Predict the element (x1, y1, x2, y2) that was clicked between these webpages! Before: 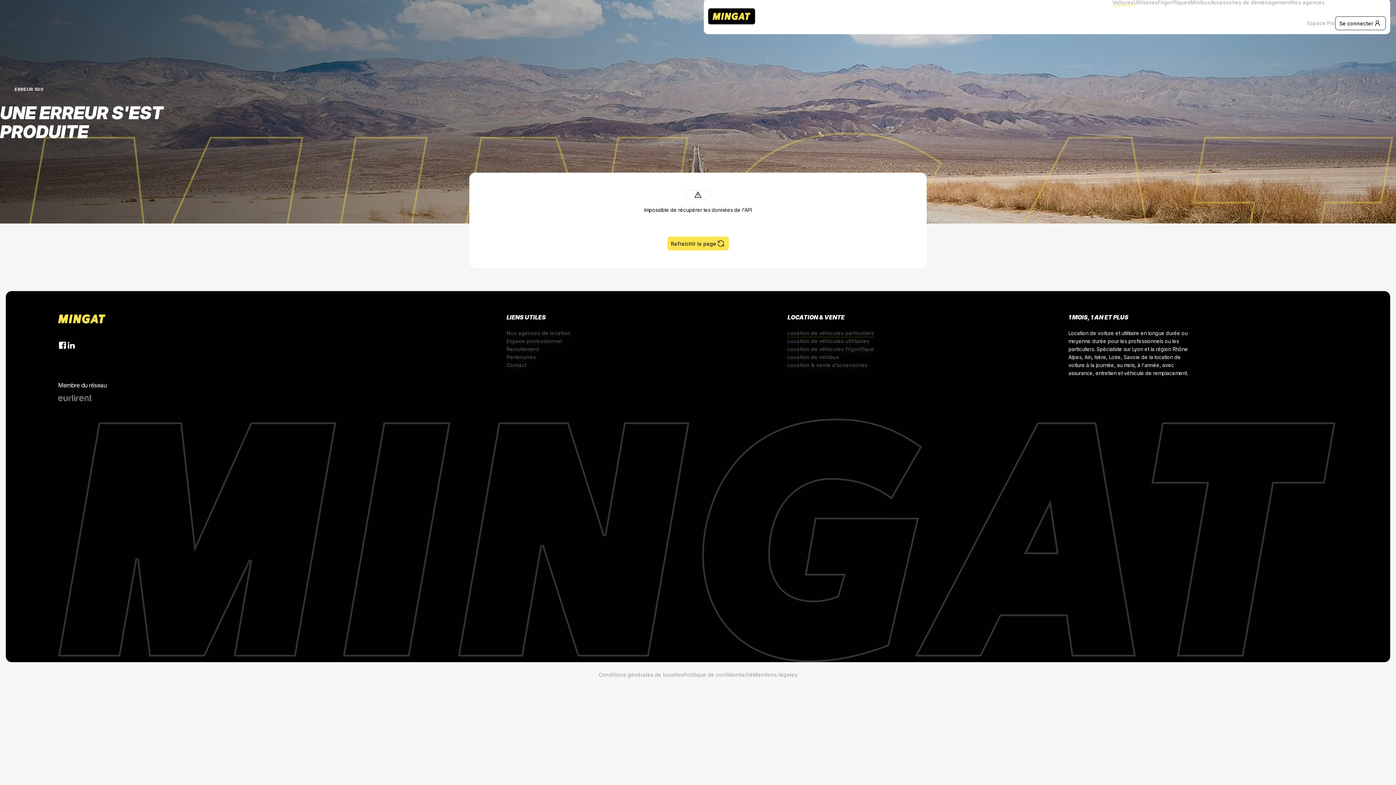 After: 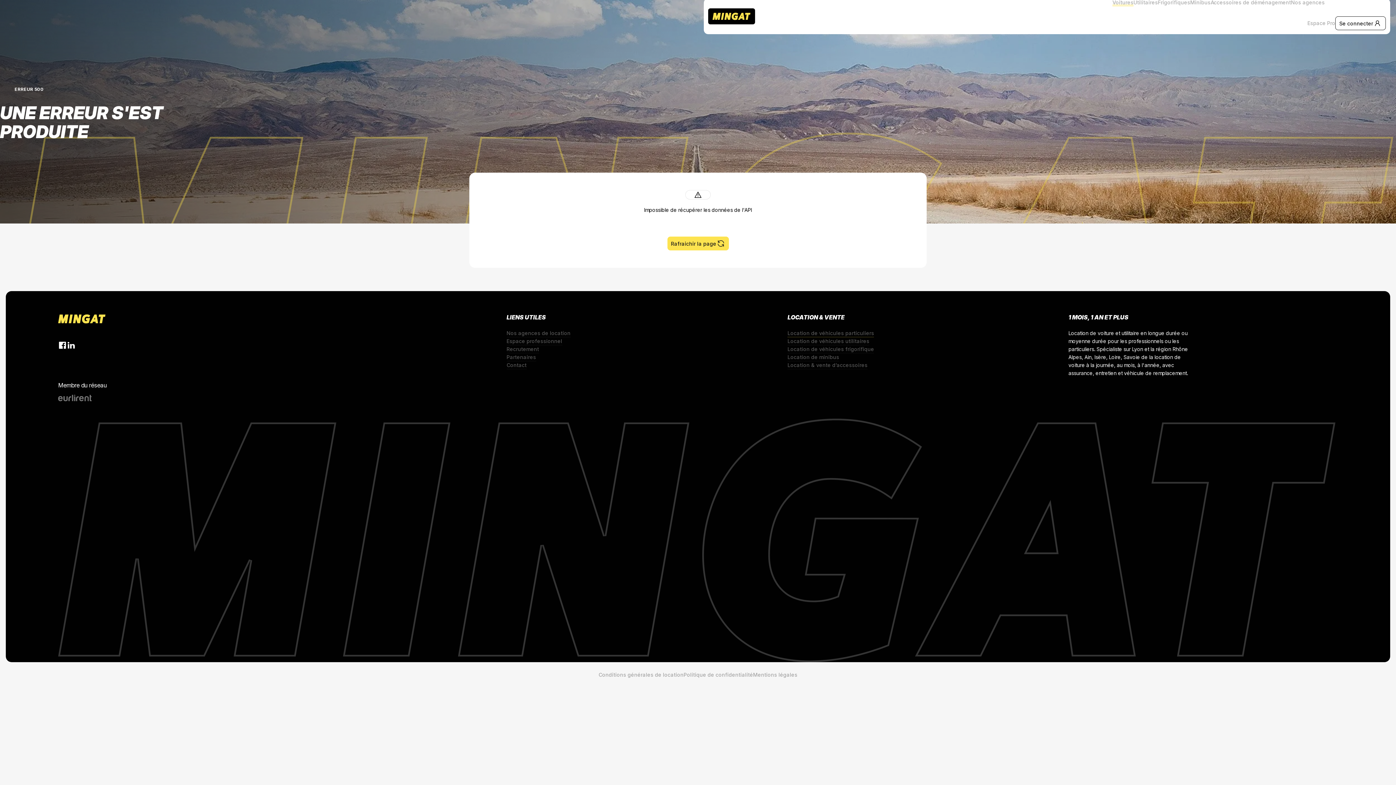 Action: bbox: (66, 341, 75, 349)